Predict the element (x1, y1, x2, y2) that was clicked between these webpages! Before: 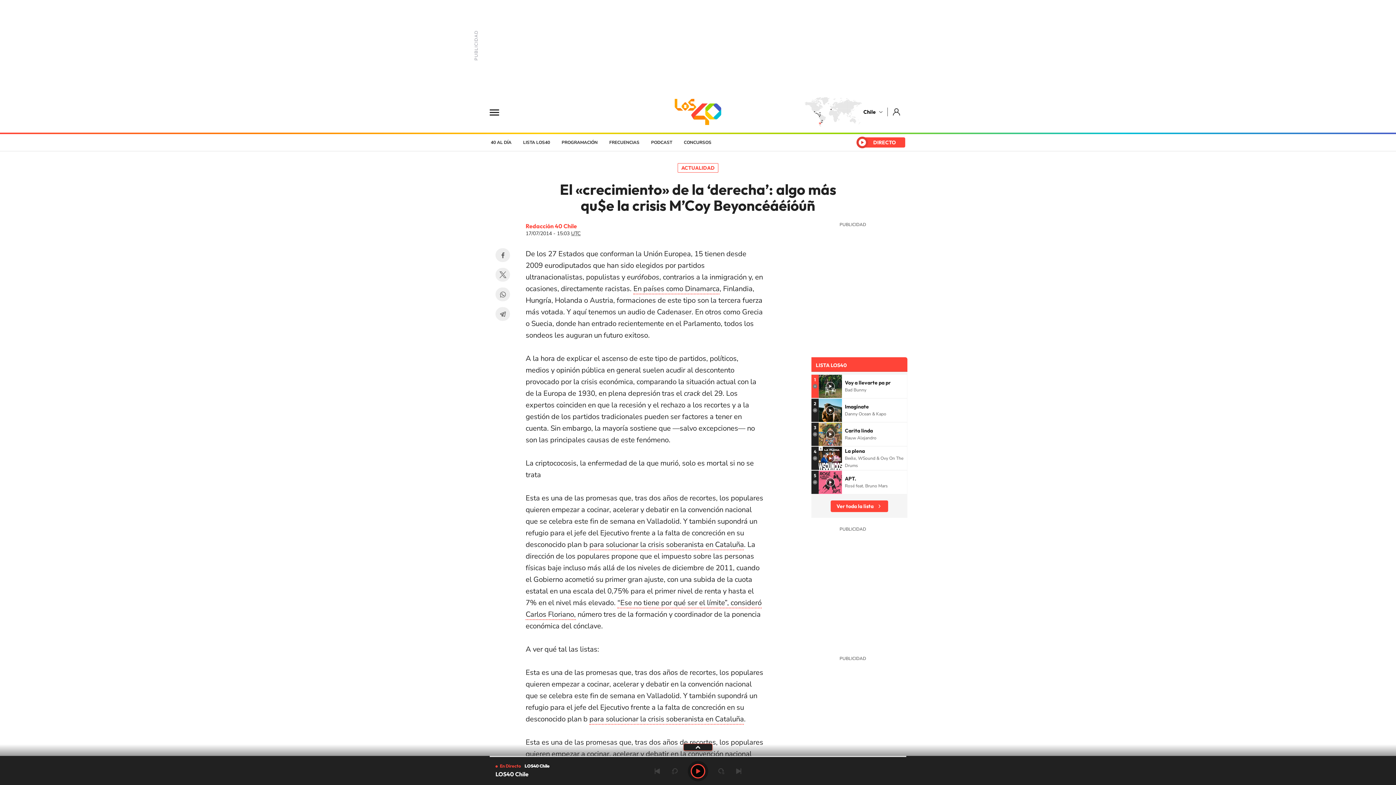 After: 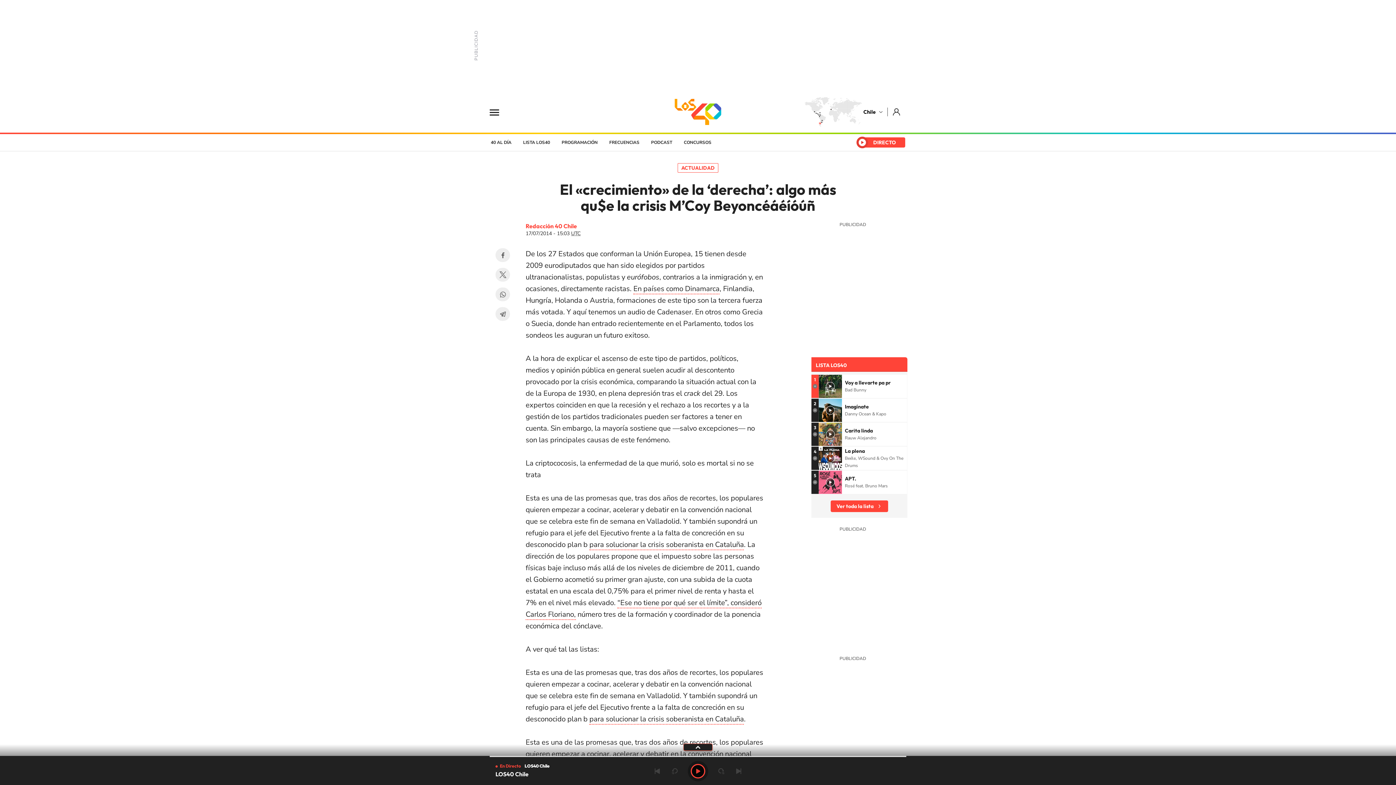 Action: bbox: (890, 105, 903, 118) label: Login